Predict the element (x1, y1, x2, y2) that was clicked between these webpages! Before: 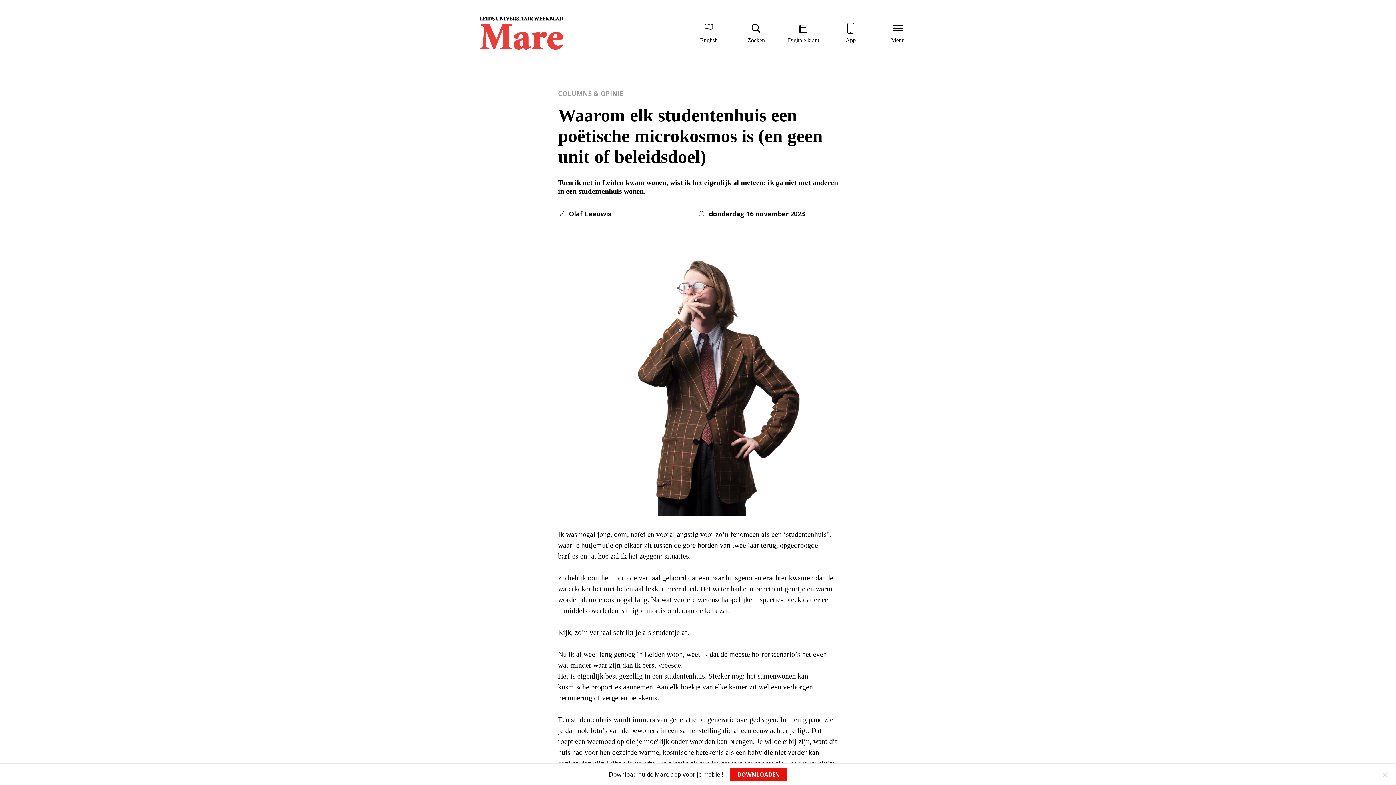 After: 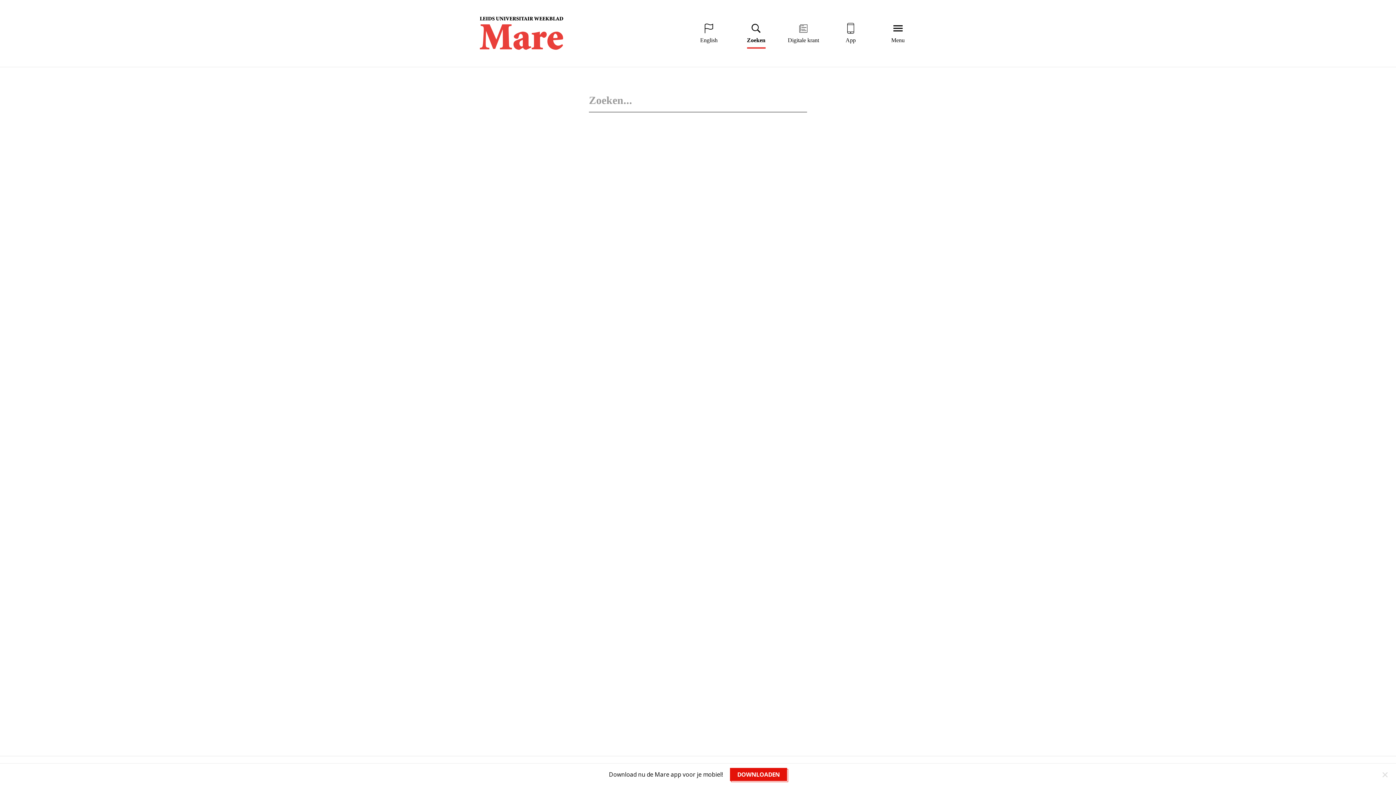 Action: bbox: (738, 23, 774, 43) label: Zoeken